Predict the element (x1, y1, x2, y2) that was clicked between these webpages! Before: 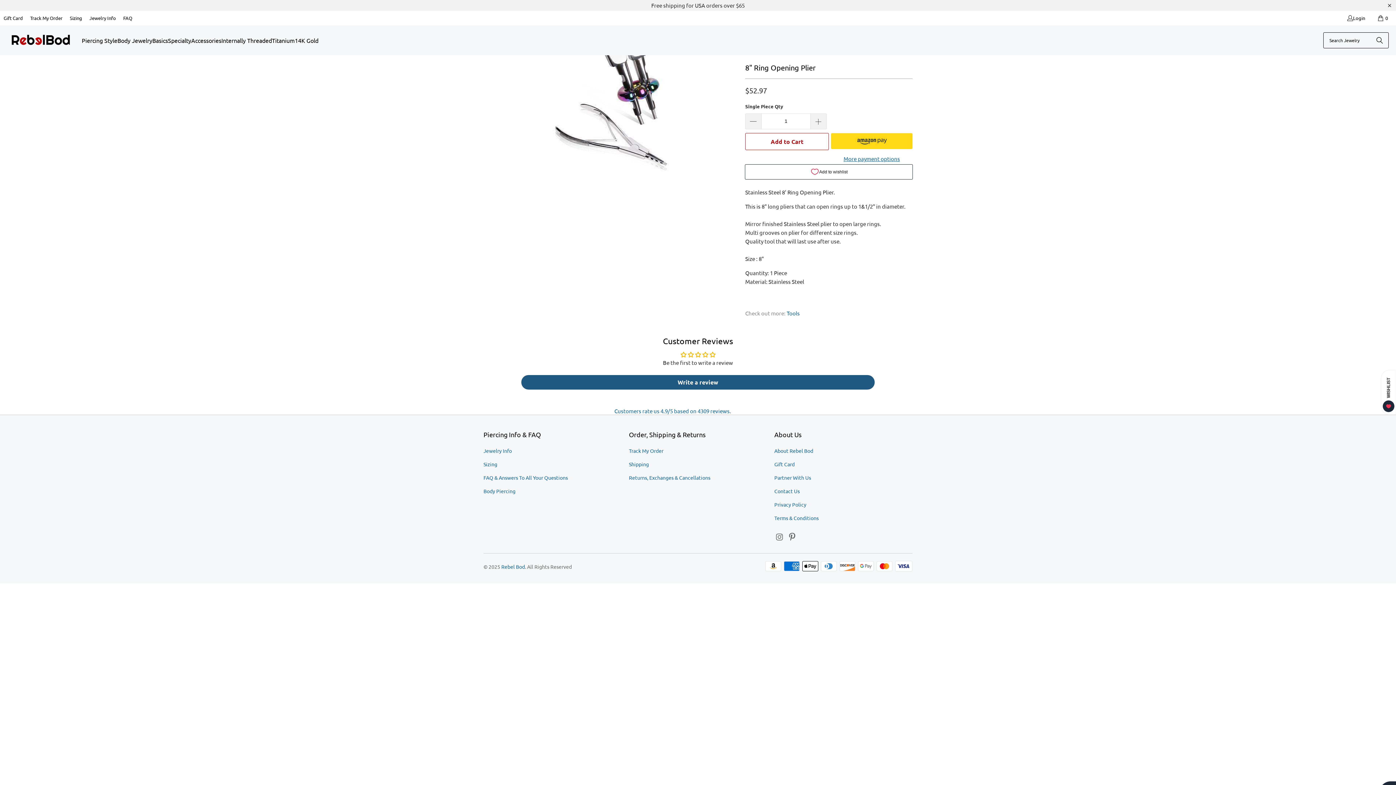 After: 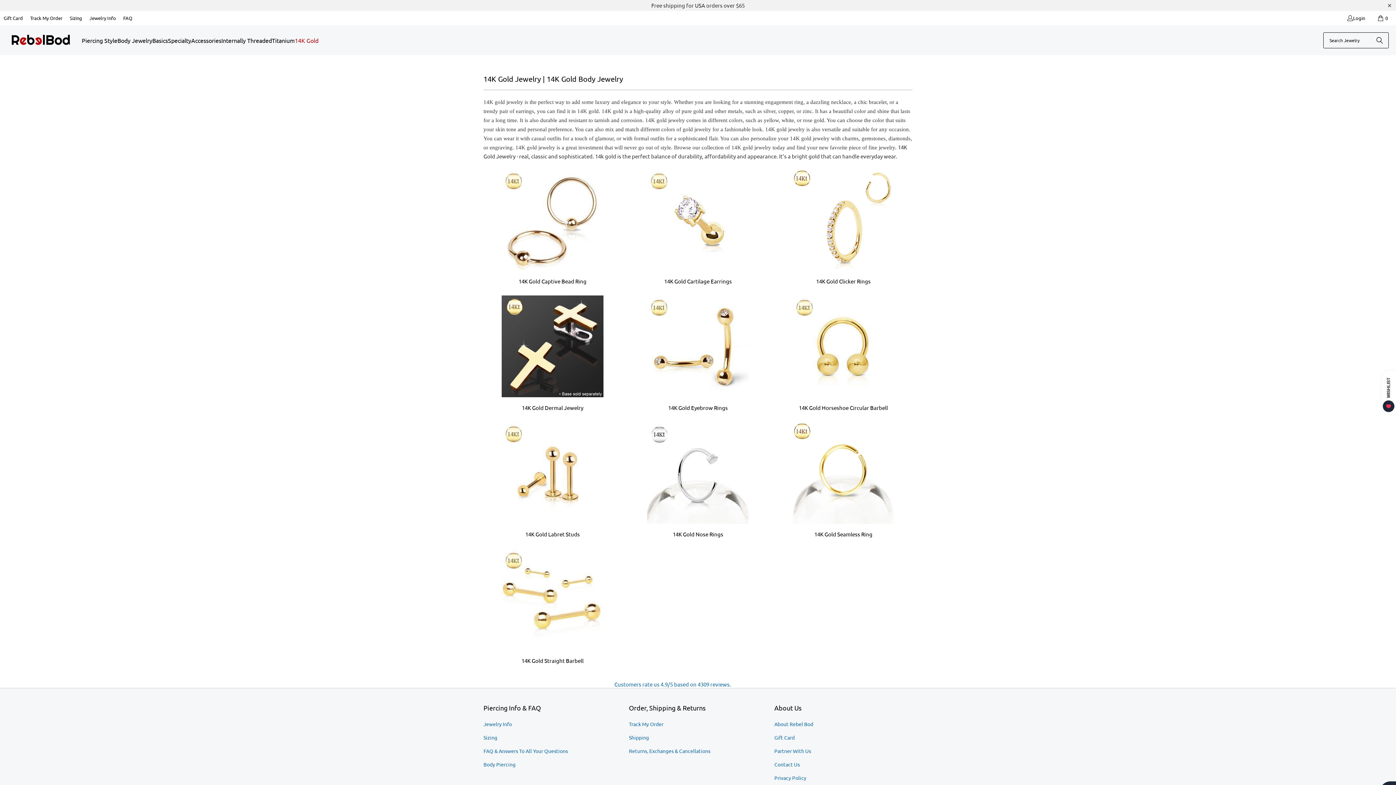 Action: label: 14K Gold bbox: (294, 31, 318, 49)